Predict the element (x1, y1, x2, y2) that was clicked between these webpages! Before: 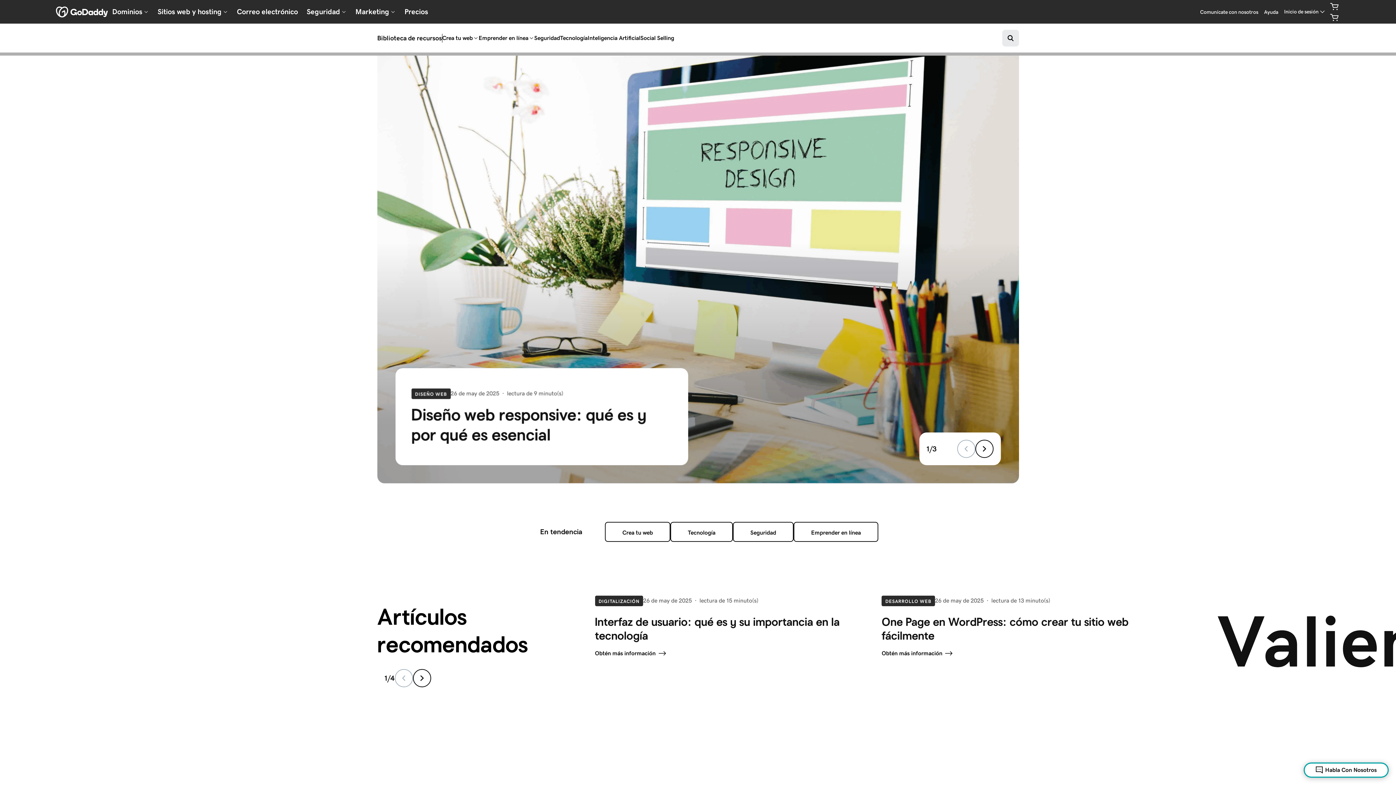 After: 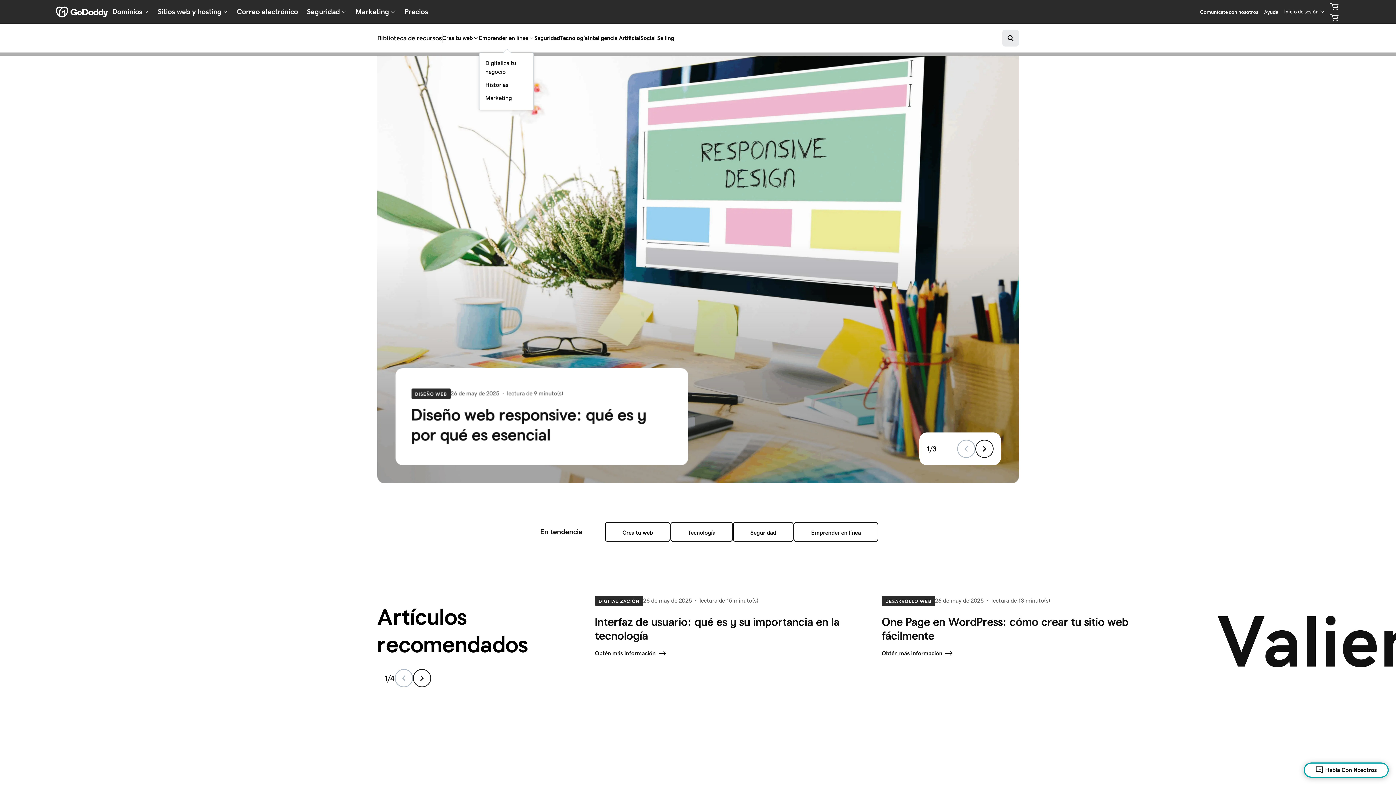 Action: label: Abrir menú de Emprender en línea bbox: (528, 35, 534, 41)